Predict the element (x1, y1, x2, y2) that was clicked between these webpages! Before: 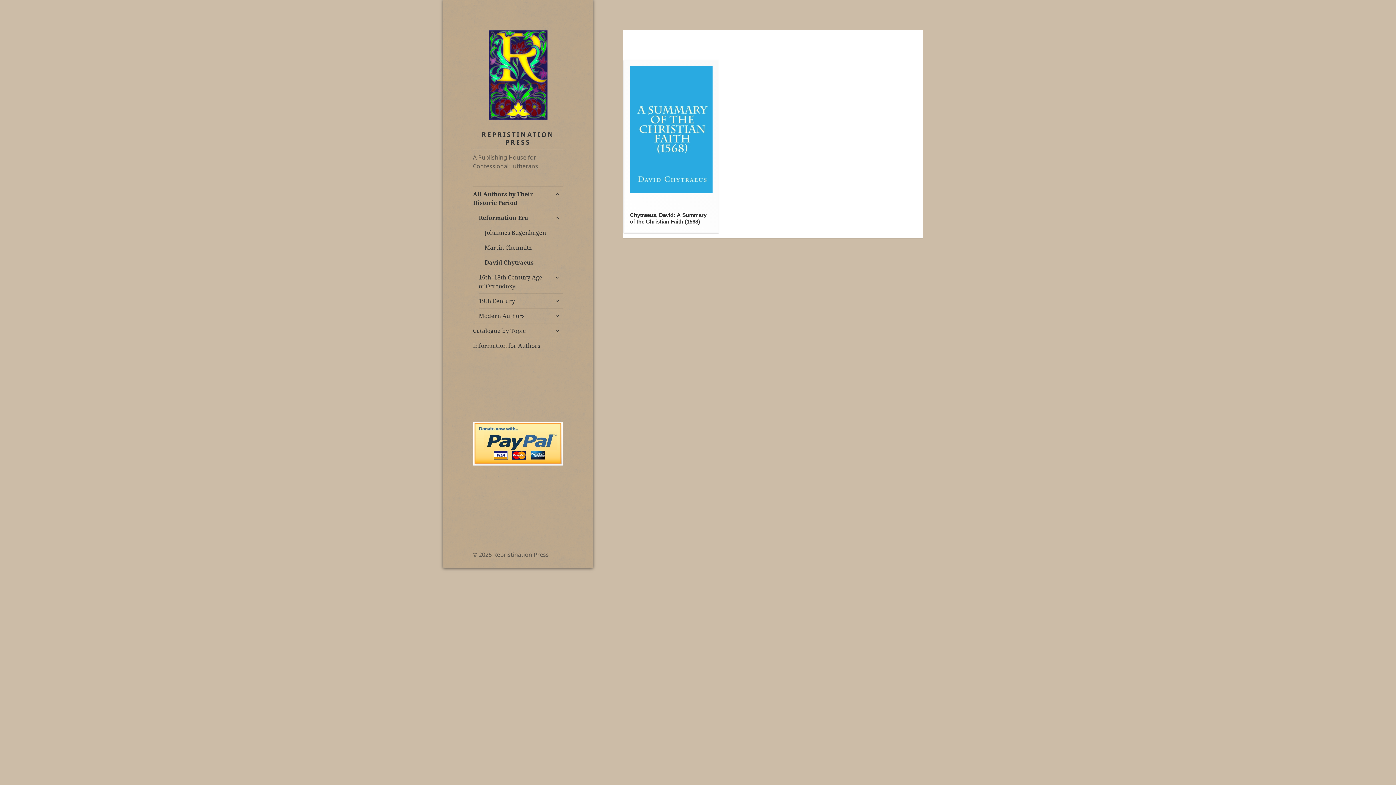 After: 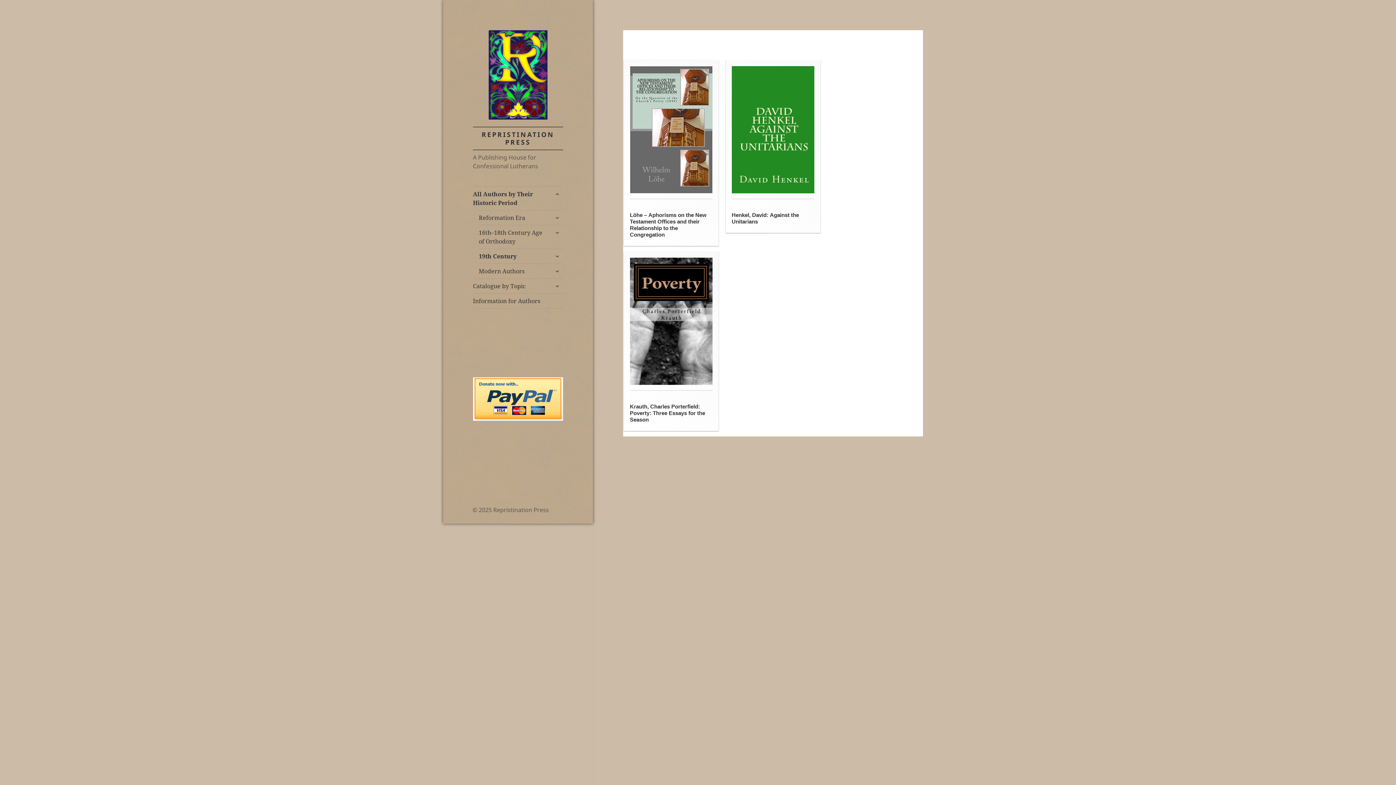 Action: bbox: (478, 293, 563, 308) label: 19th Century